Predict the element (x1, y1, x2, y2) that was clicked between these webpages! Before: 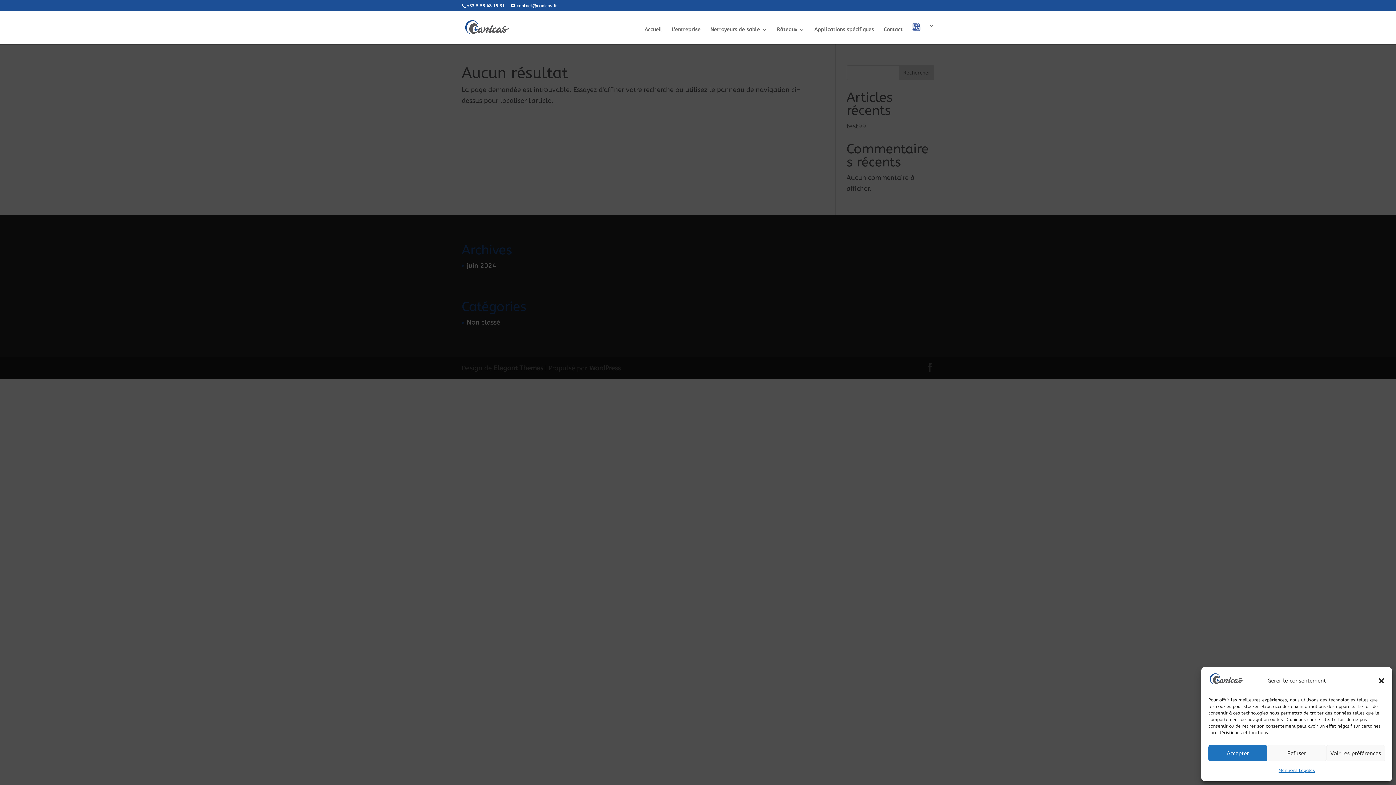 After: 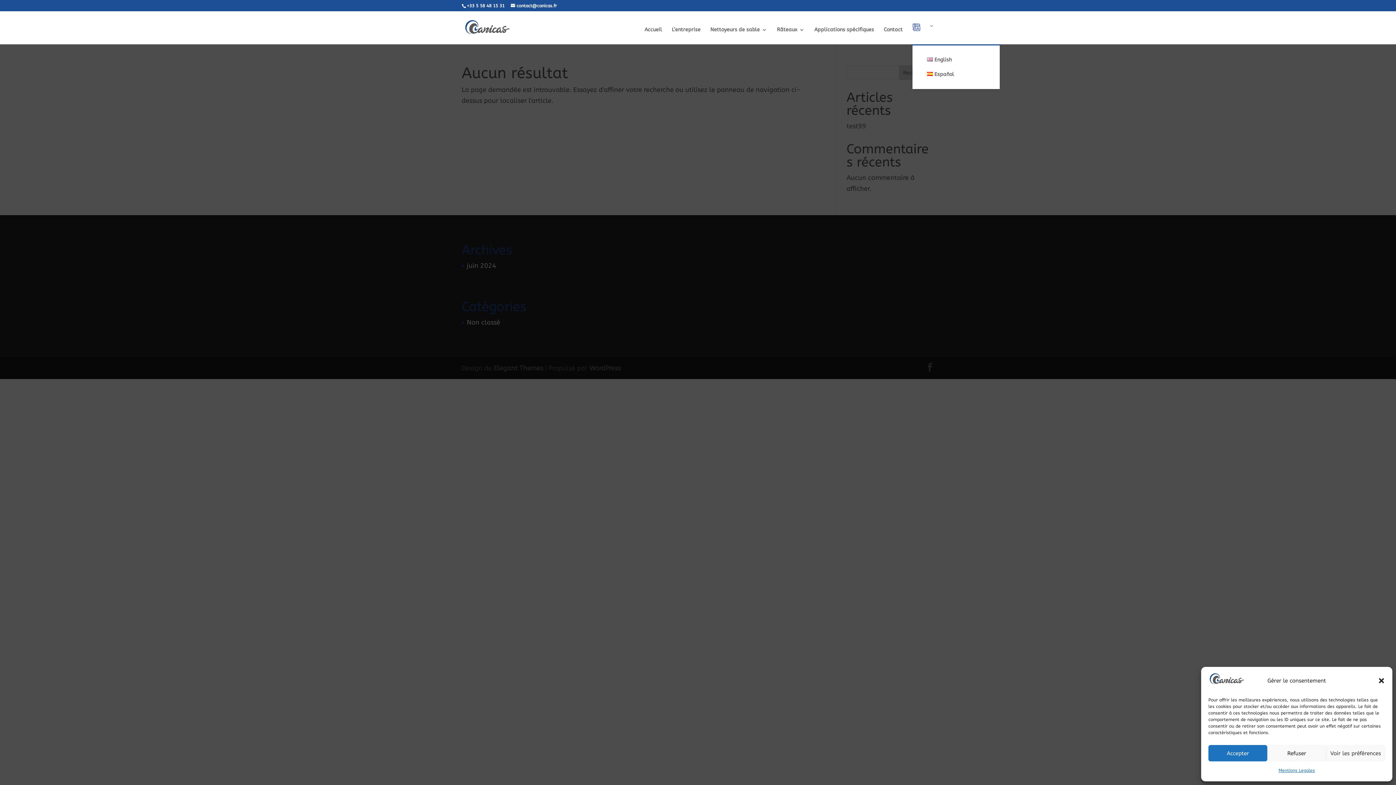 Action: bbox: (912, 23, 934, 44)